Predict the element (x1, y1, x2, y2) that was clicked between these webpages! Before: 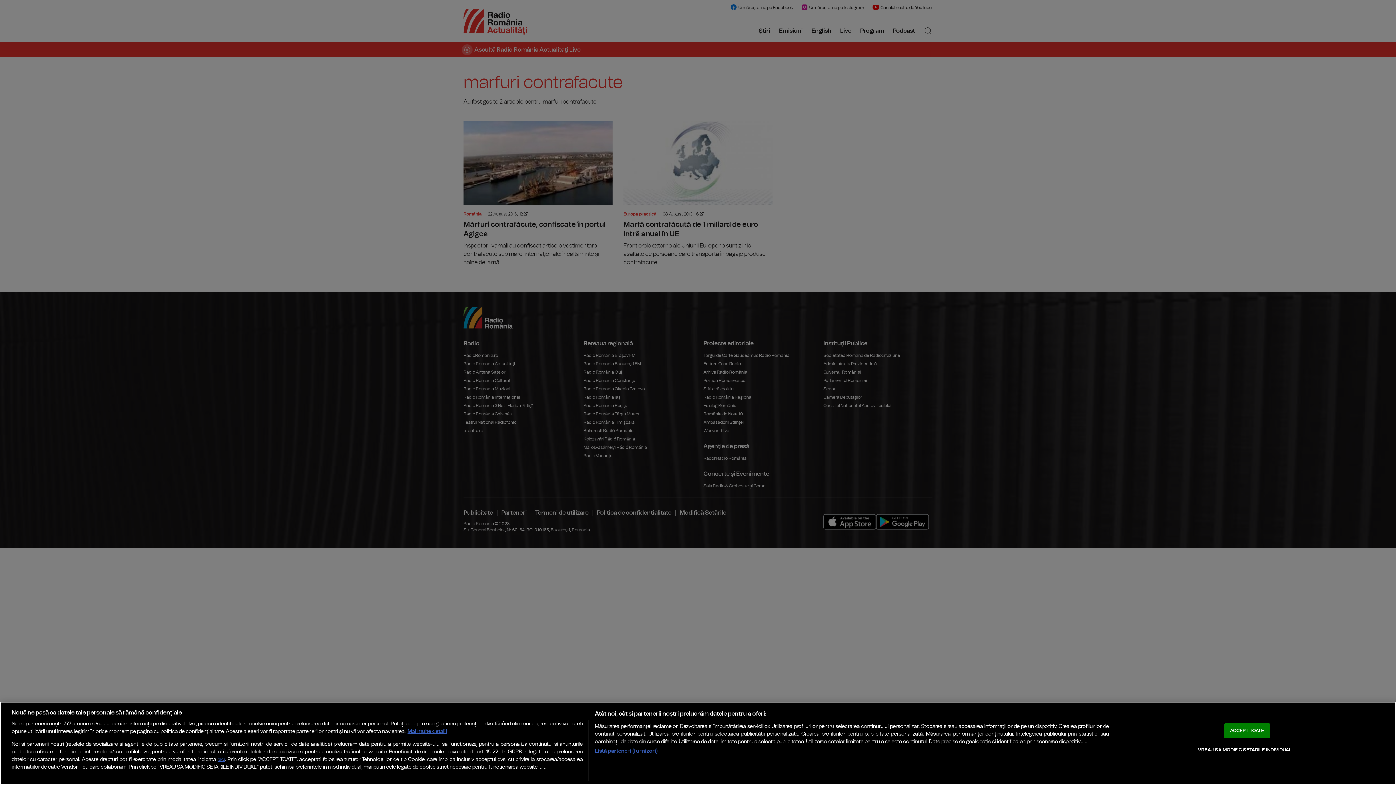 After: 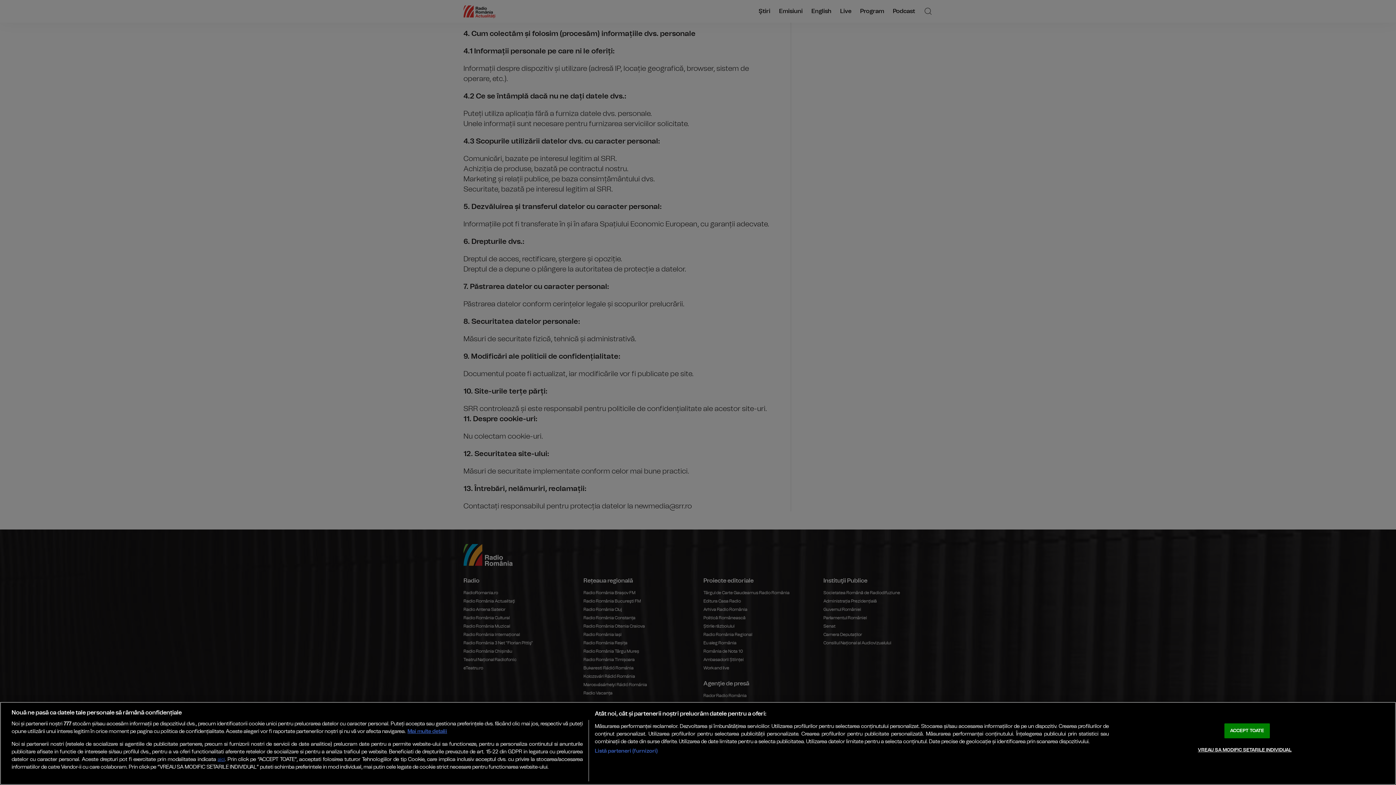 Action: label: aici bbox: (217, 757, 224, 762)